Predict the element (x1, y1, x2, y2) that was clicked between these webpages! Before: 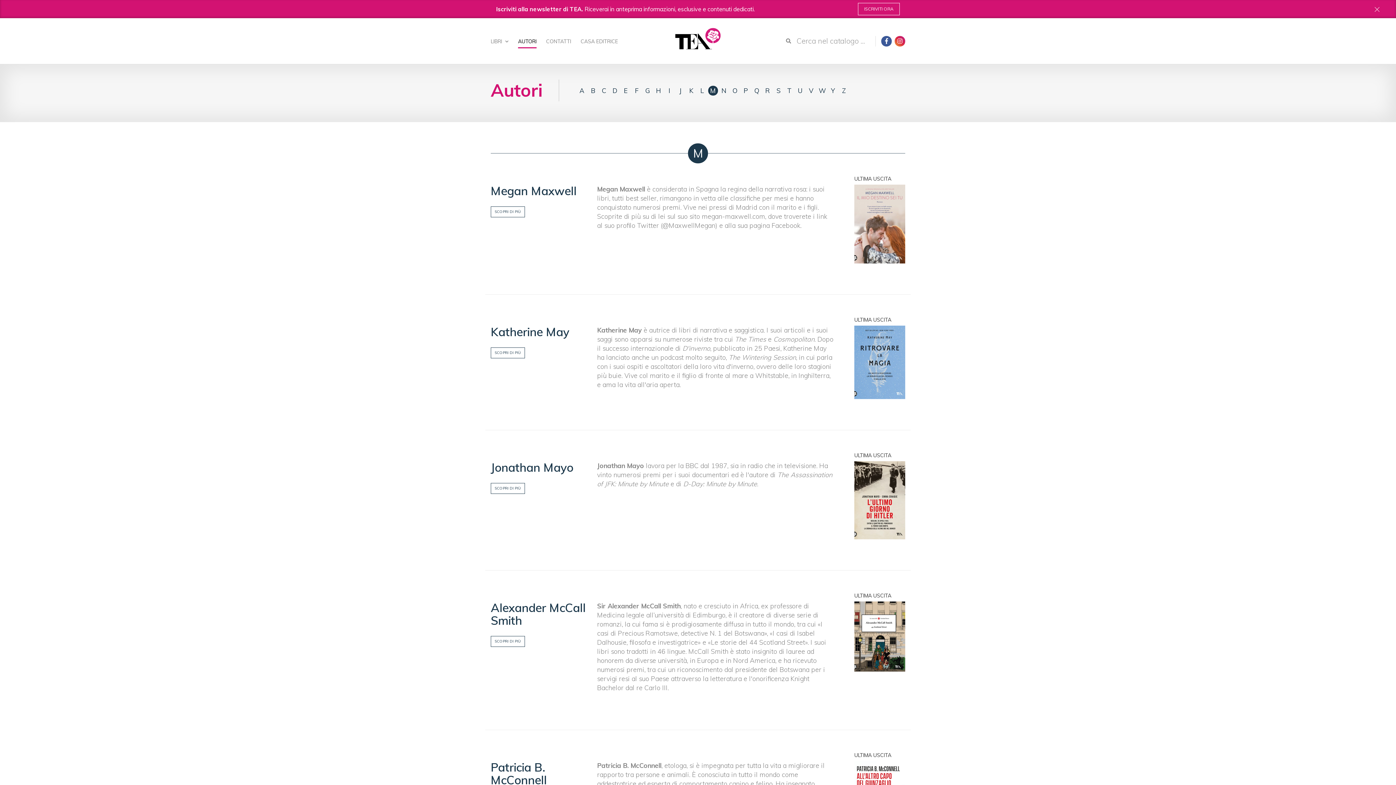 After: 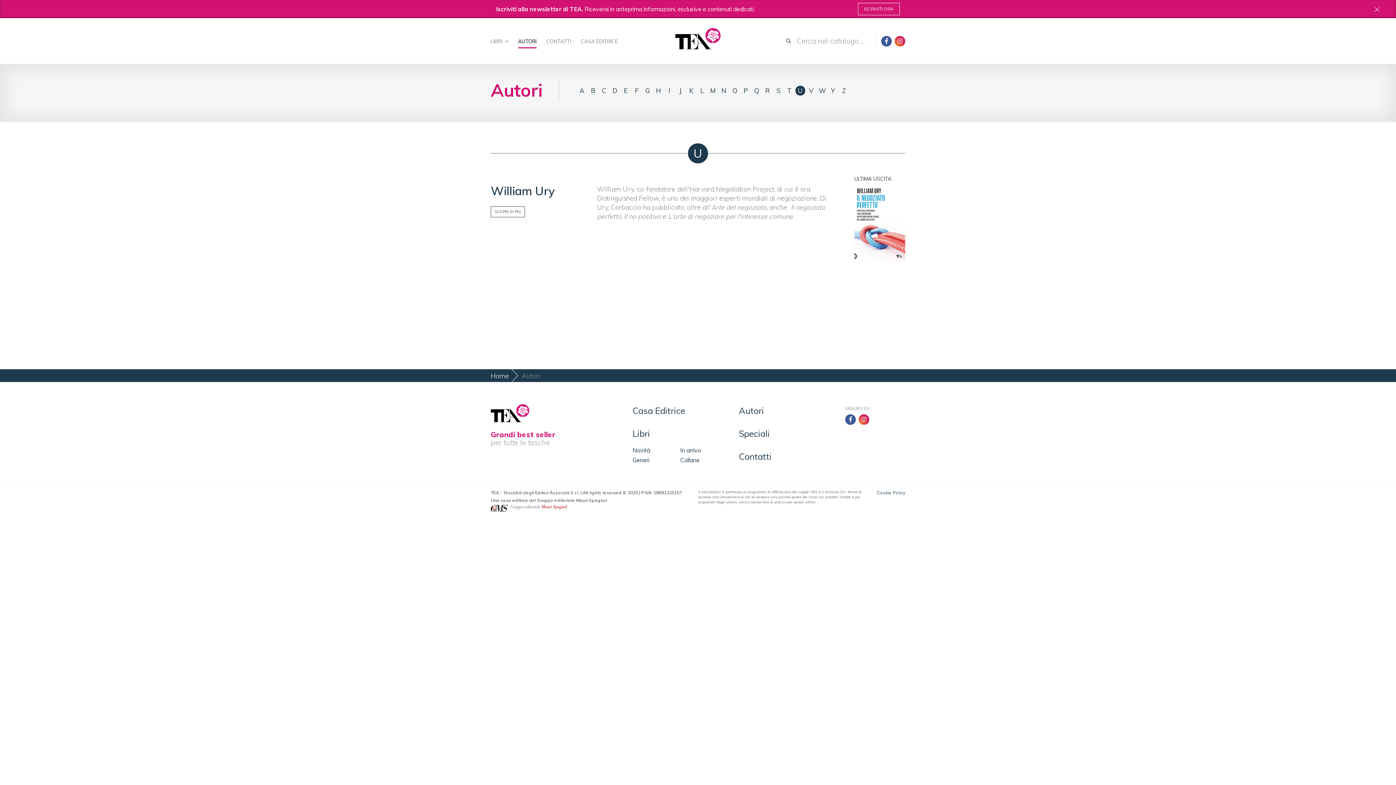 Action: label: U bbox: (798, 86, 803, 94)